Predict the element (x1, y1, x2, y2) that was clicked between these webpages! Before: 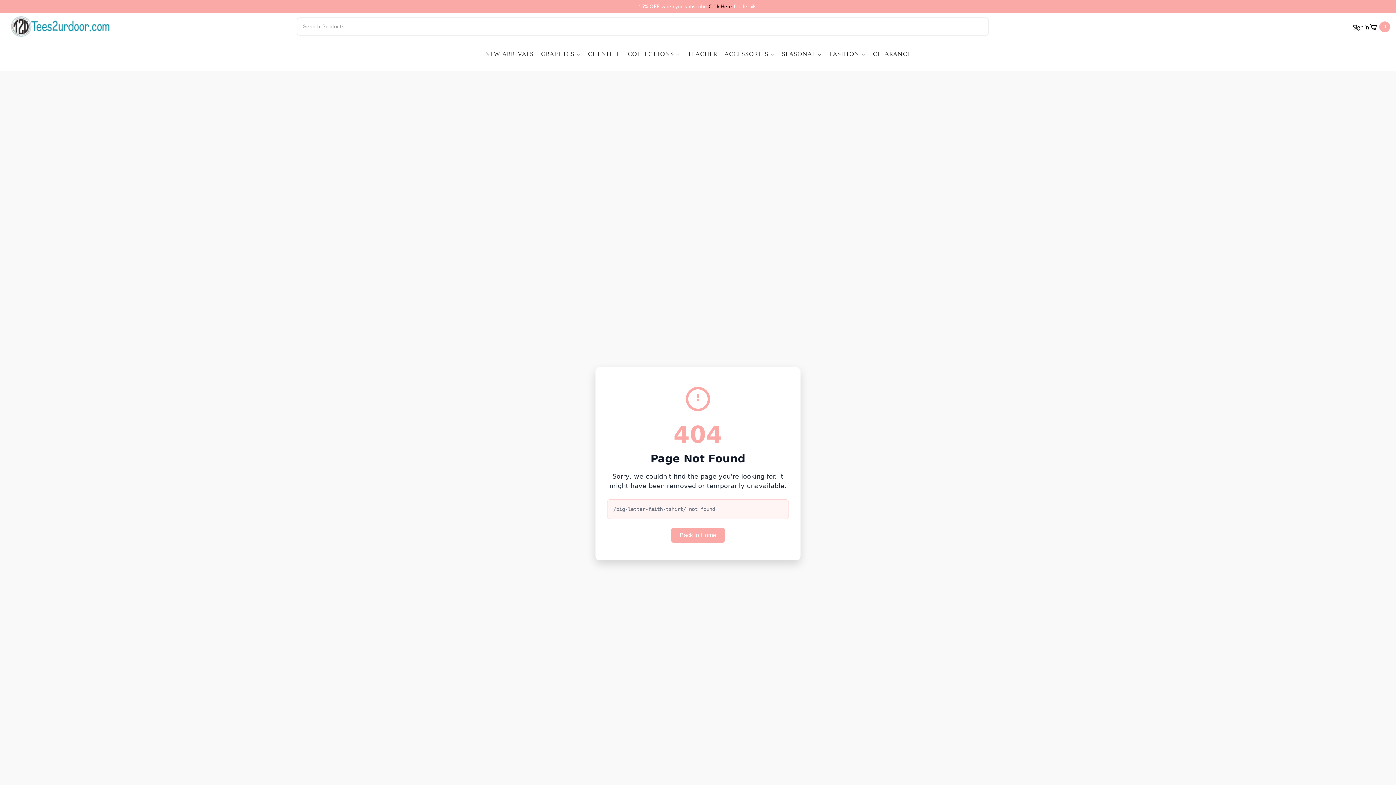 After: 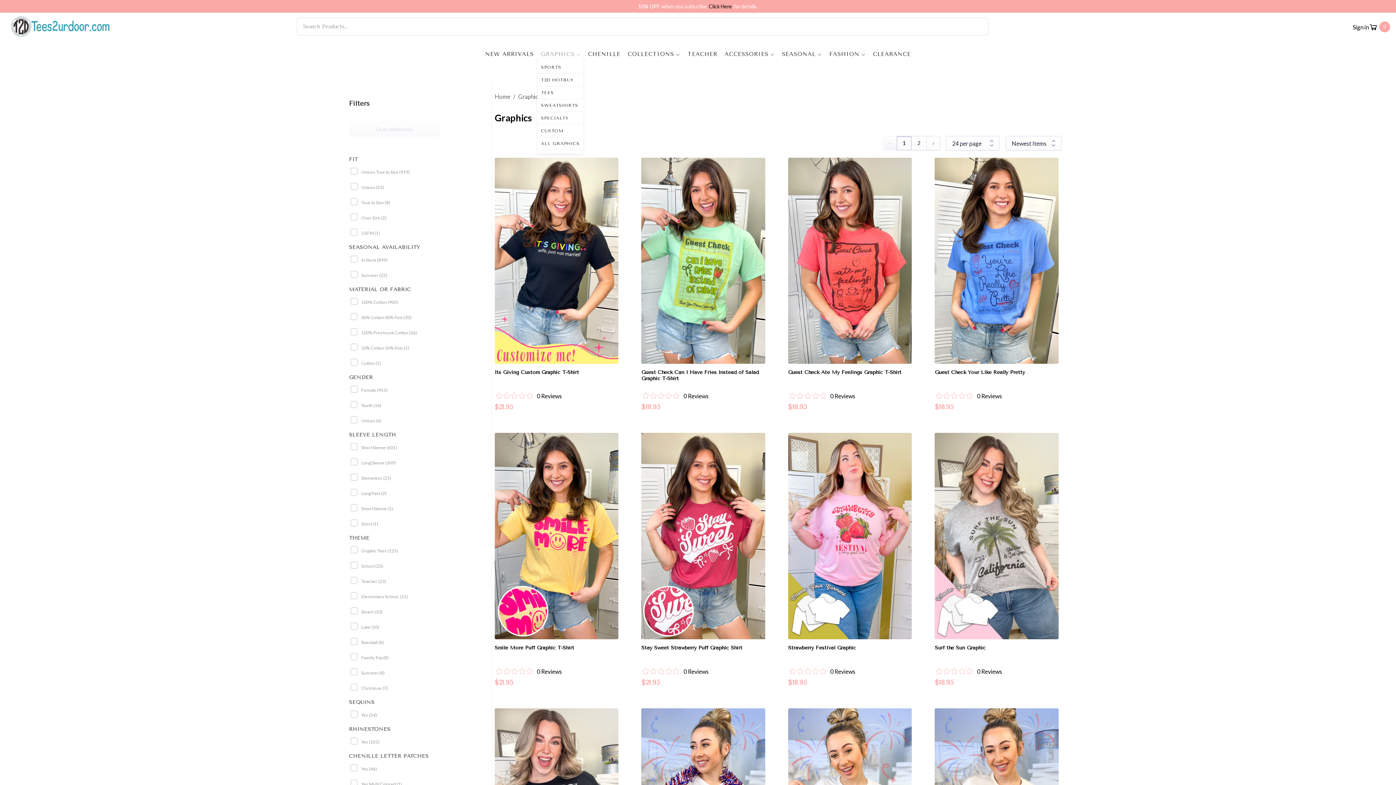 Action: bbox: (537, 47, 584, 61) label: GRAPHICS